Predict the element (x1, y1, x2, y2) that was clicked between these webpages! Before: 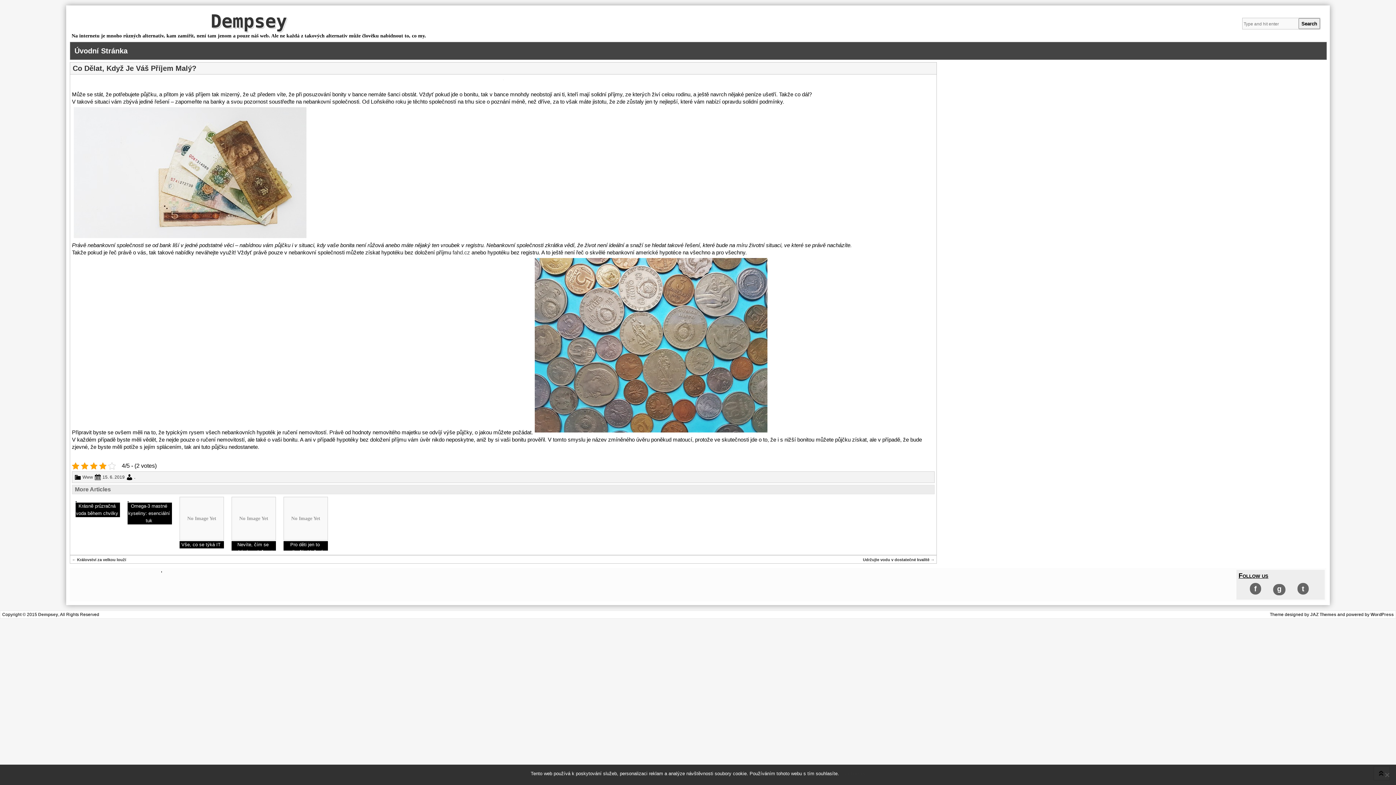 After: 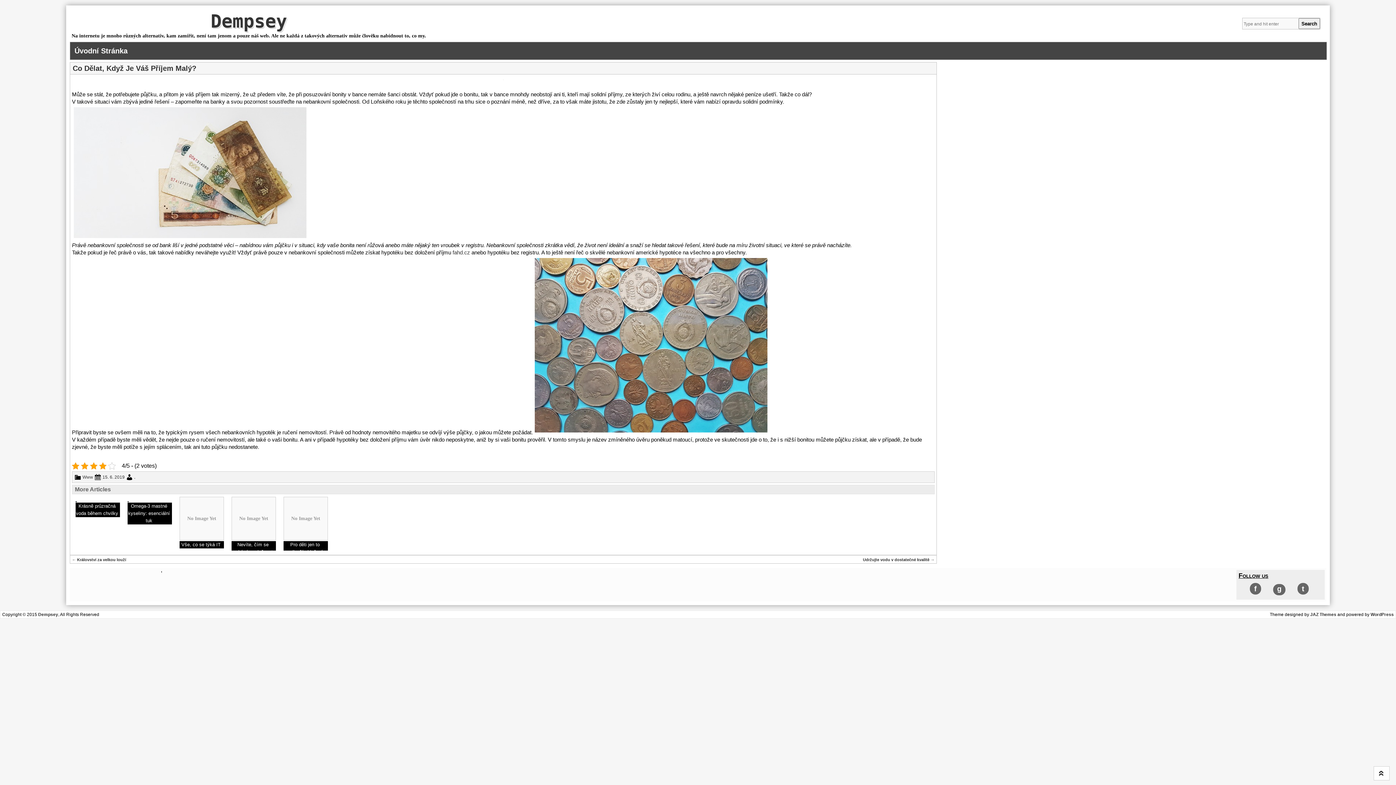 Action: label: Souhlasím bbox: (842, 770, 865, 777)